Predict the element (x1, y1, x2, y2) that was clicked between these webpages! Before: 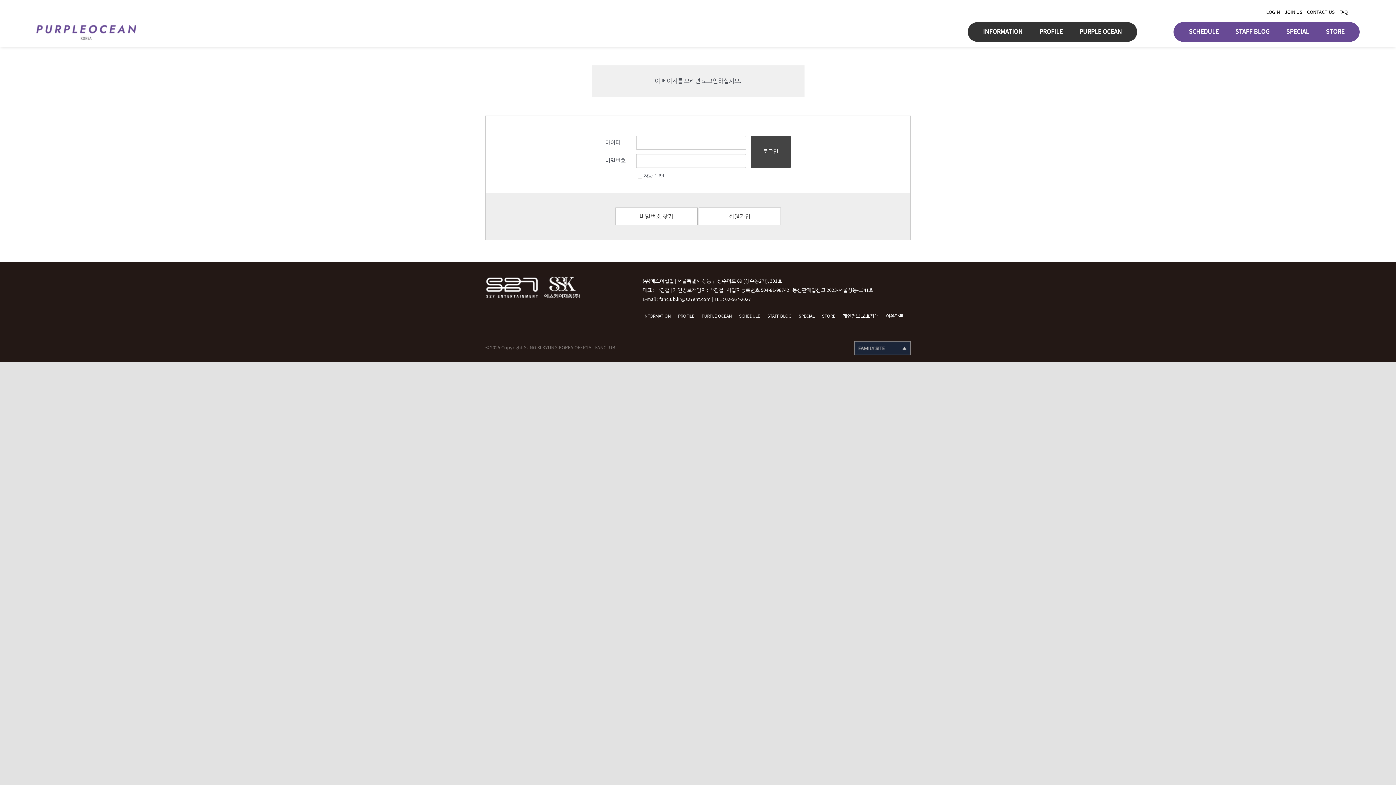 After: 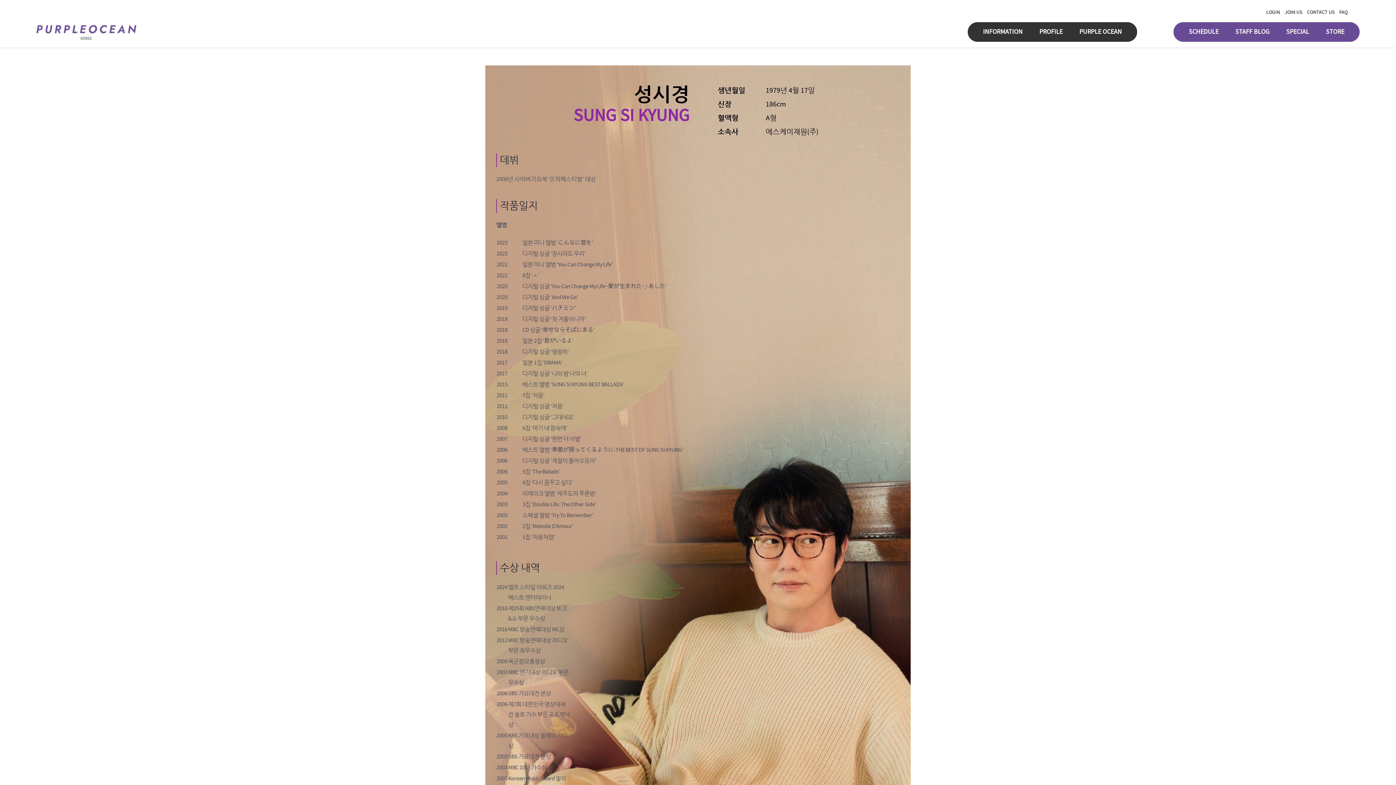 Action: label: PROFILE bbox: (1031, 22, 1071, 41)